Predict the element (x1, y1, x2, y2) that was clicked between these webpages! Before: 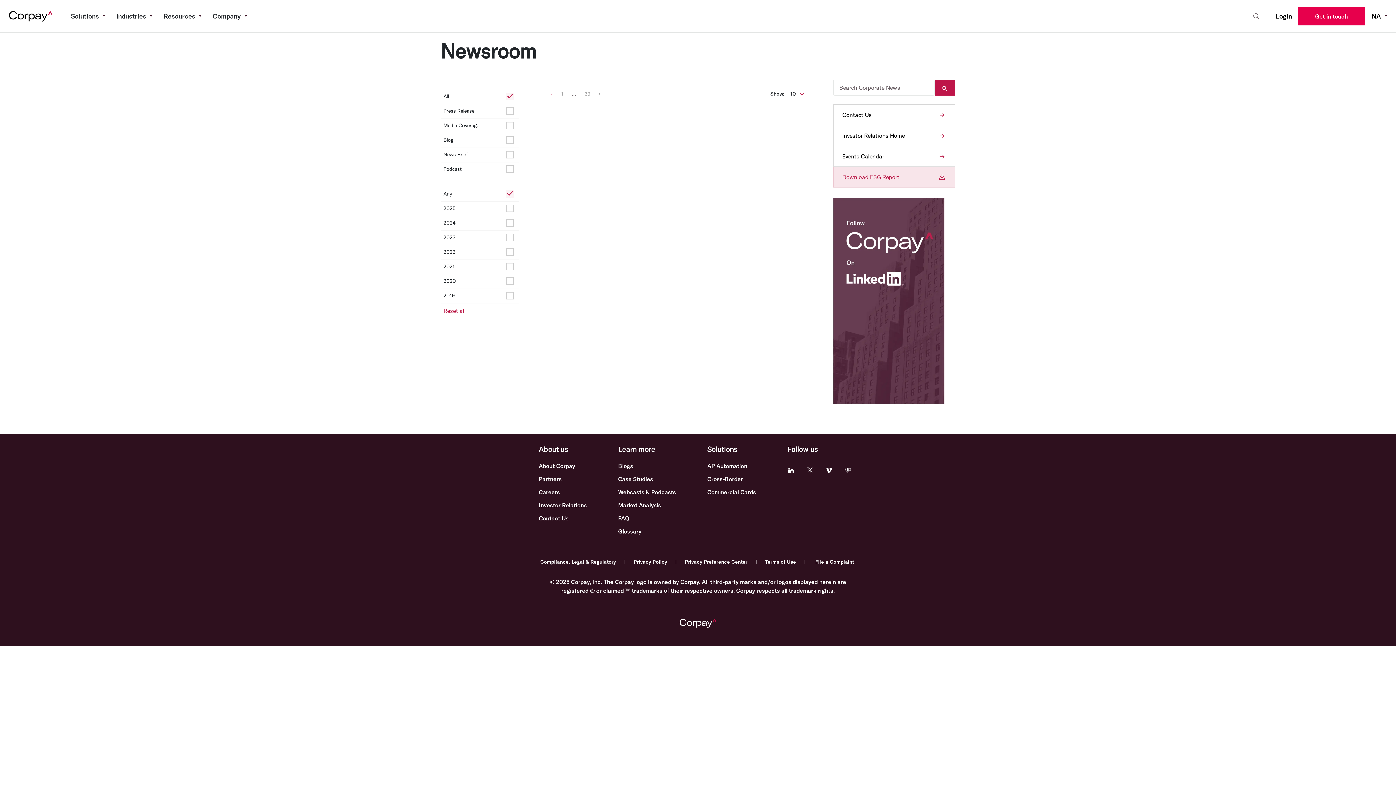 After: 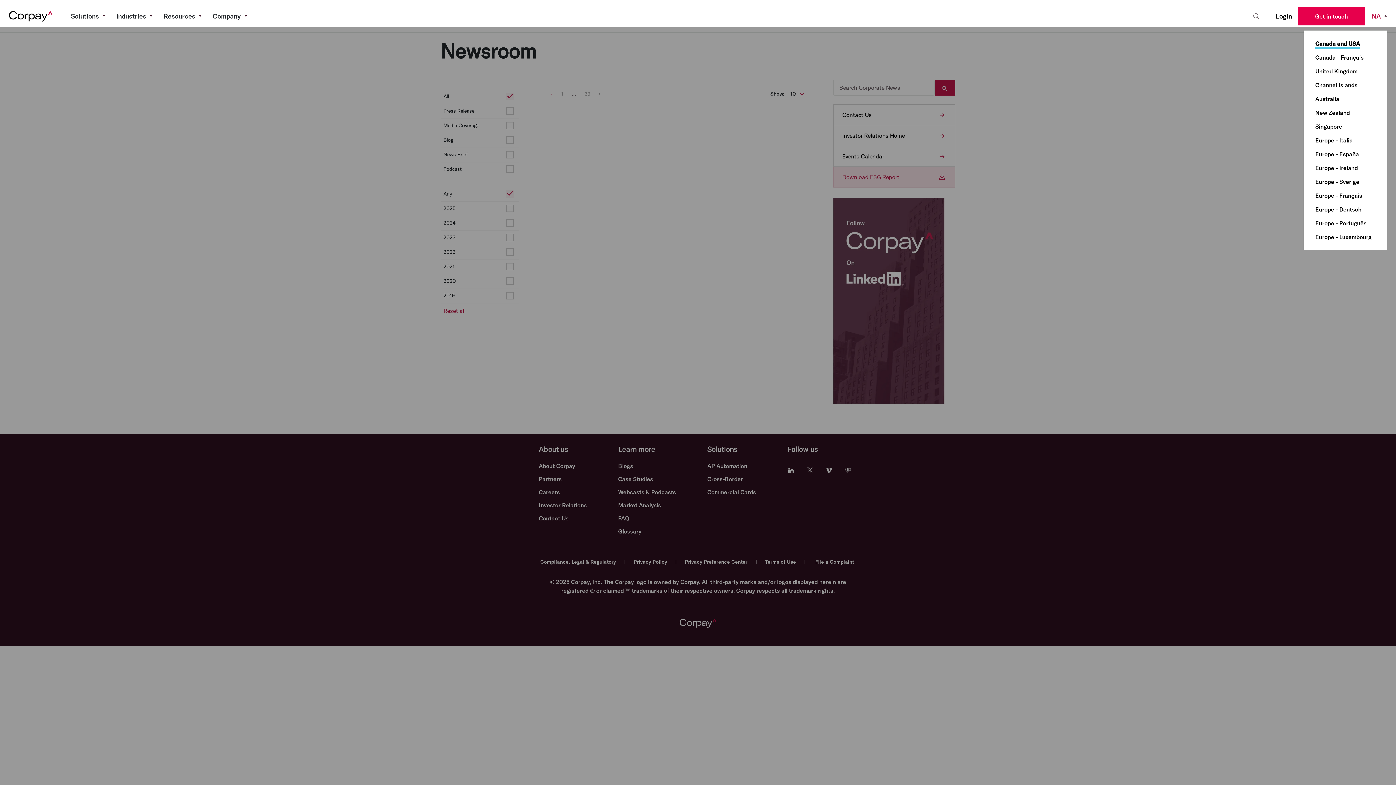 Action: bbox: (1368, 12, 1387, 20) label: NA